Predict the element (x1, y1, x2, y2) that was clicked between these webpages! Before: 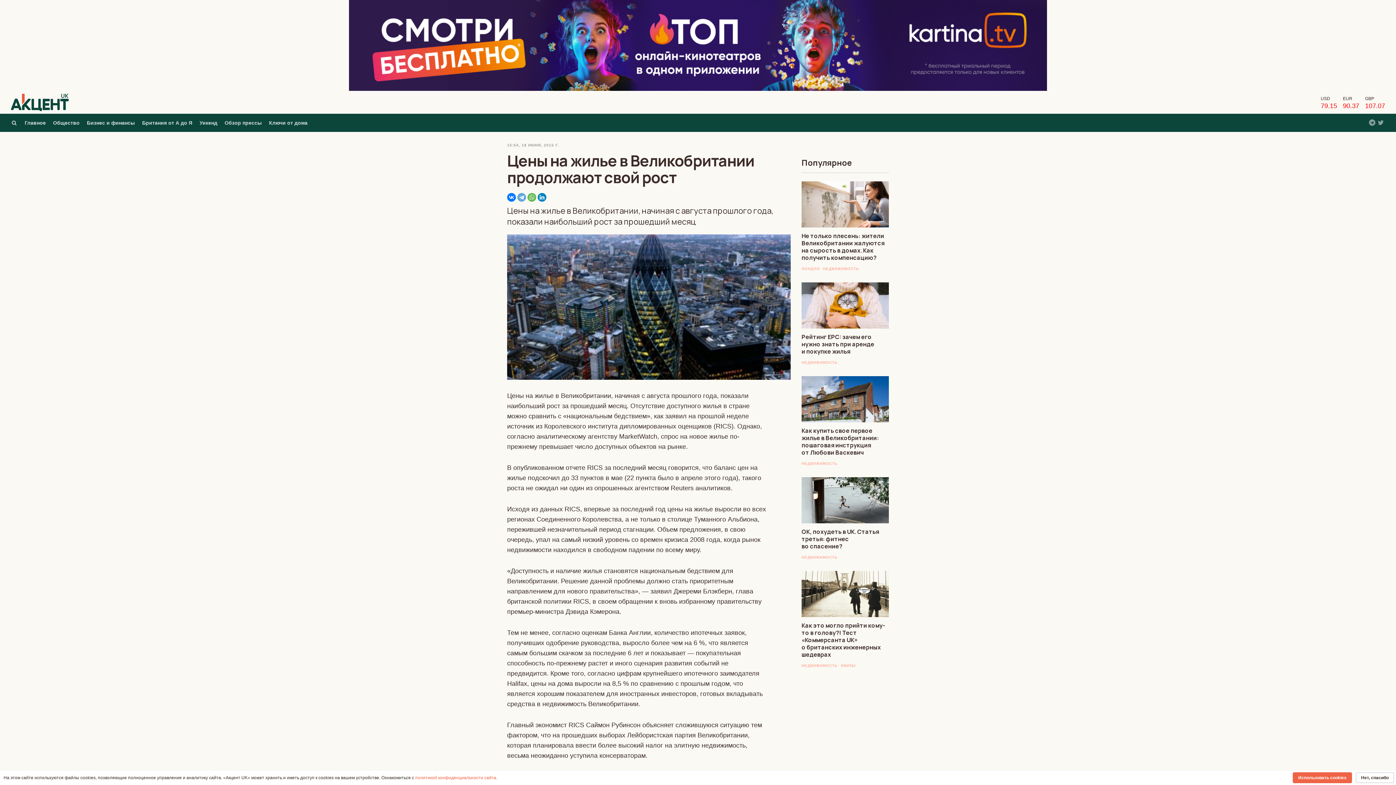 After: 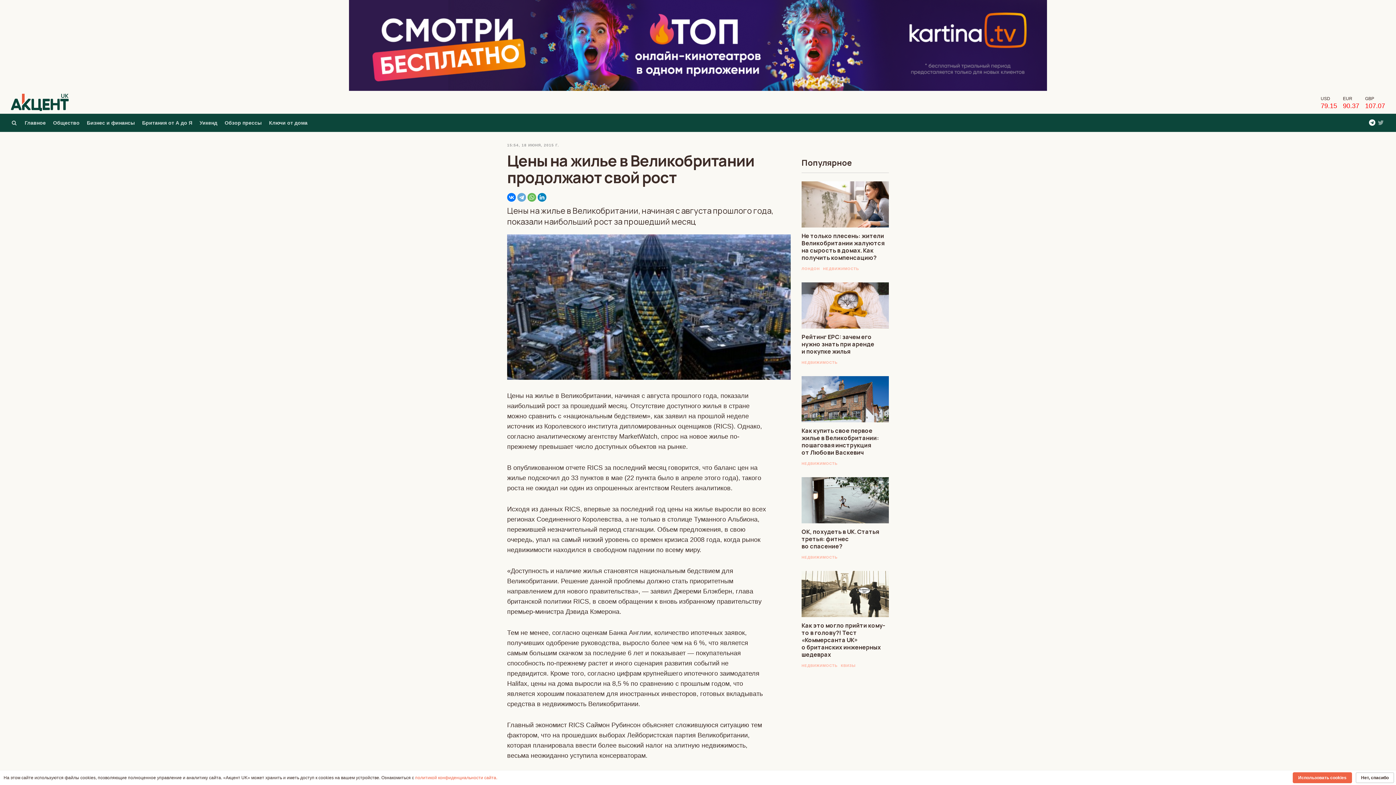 Action: bbox: (1368, 119, 1378, 126) label:  